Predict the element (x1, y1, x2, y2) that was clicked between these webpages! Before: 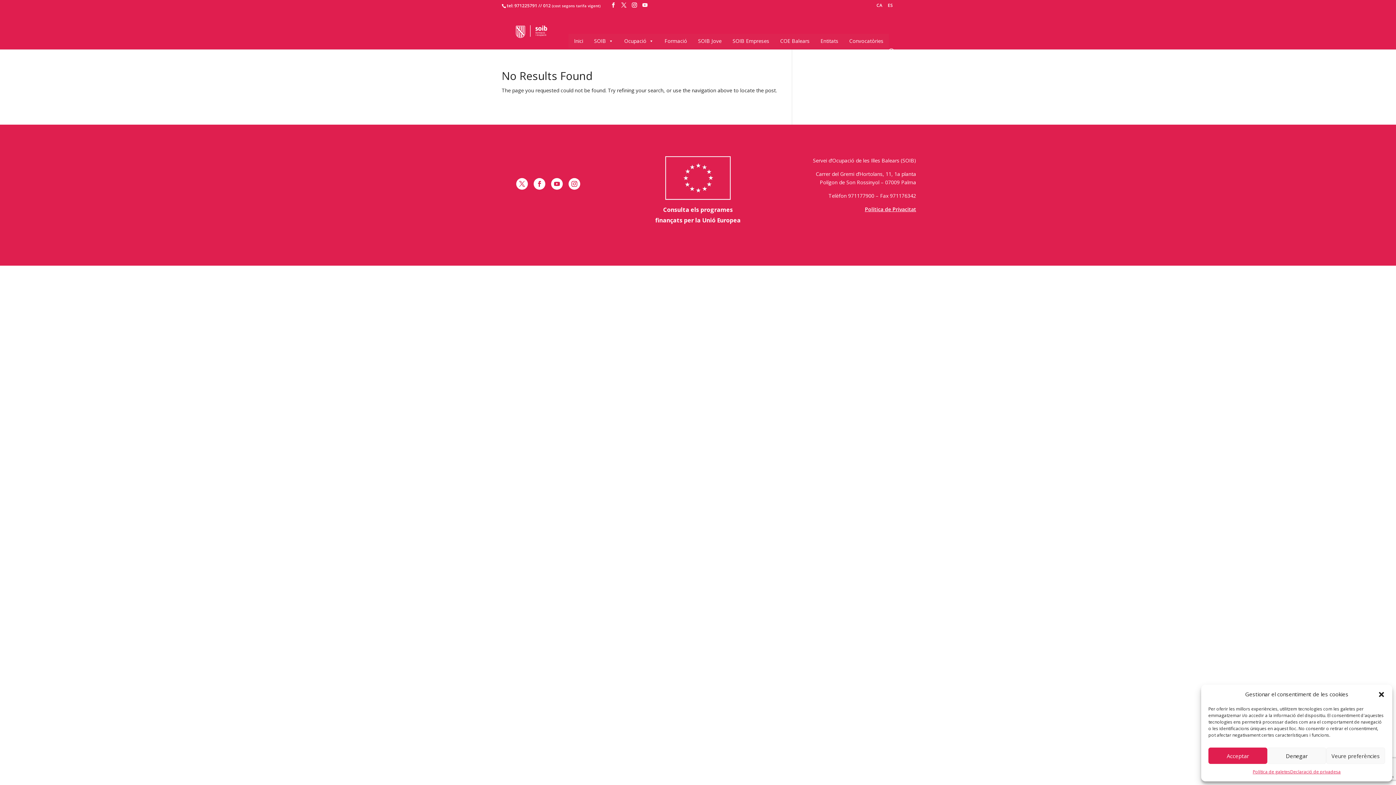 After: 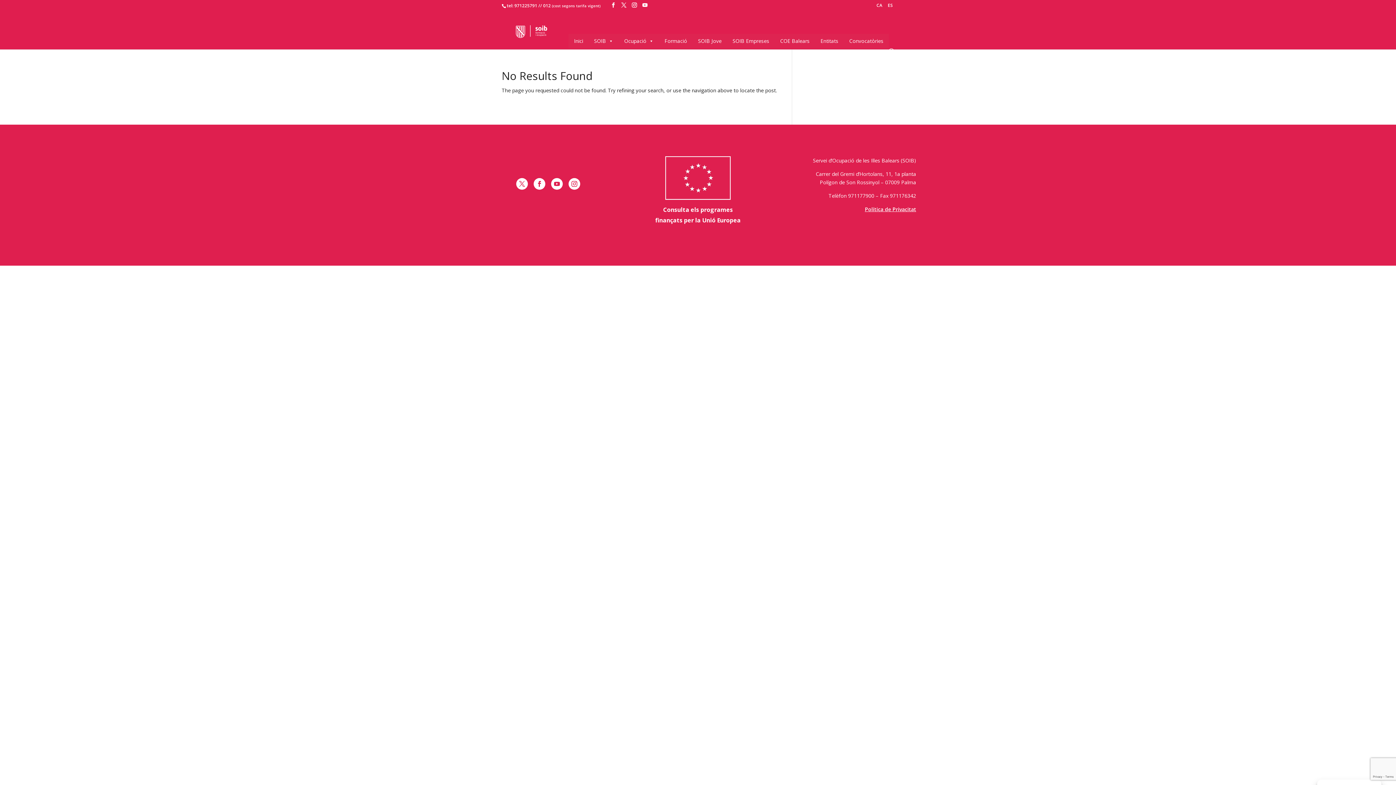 Action: bbox: (1208, 748, 1267, 764) label: Acceptar